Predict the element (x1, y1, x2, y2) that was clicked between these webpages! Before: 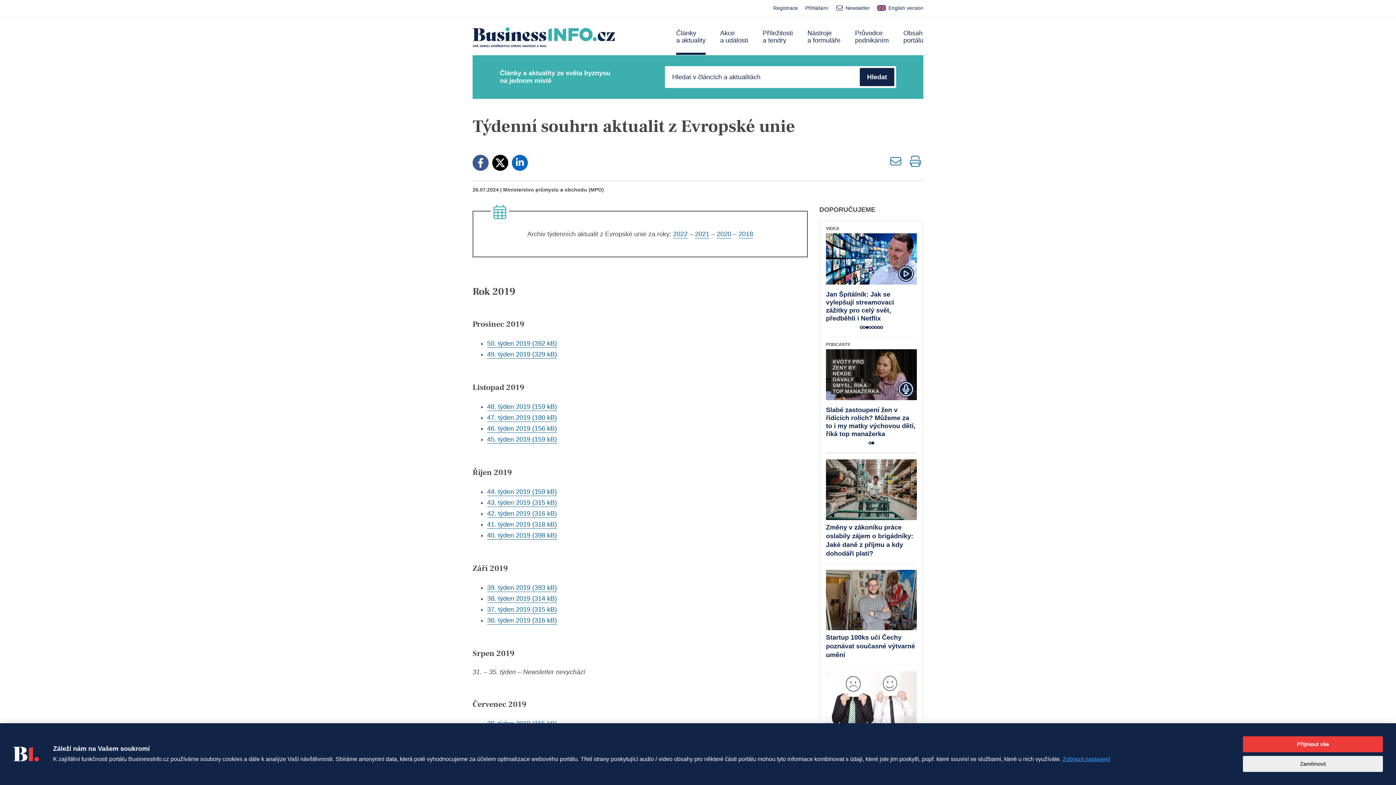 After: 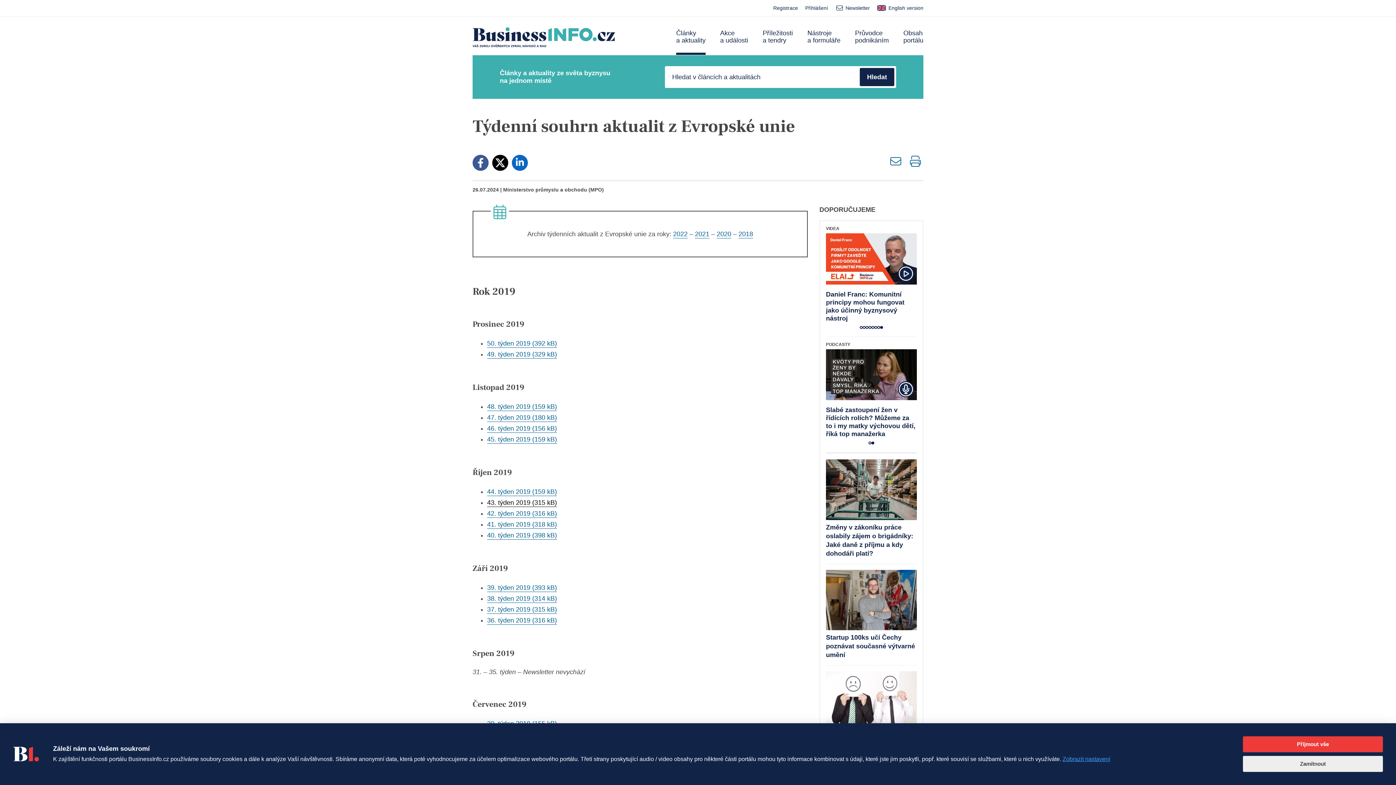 Action: bbox: (487, 499, 557, 506) label: 43. týden 2019 (315 kB)